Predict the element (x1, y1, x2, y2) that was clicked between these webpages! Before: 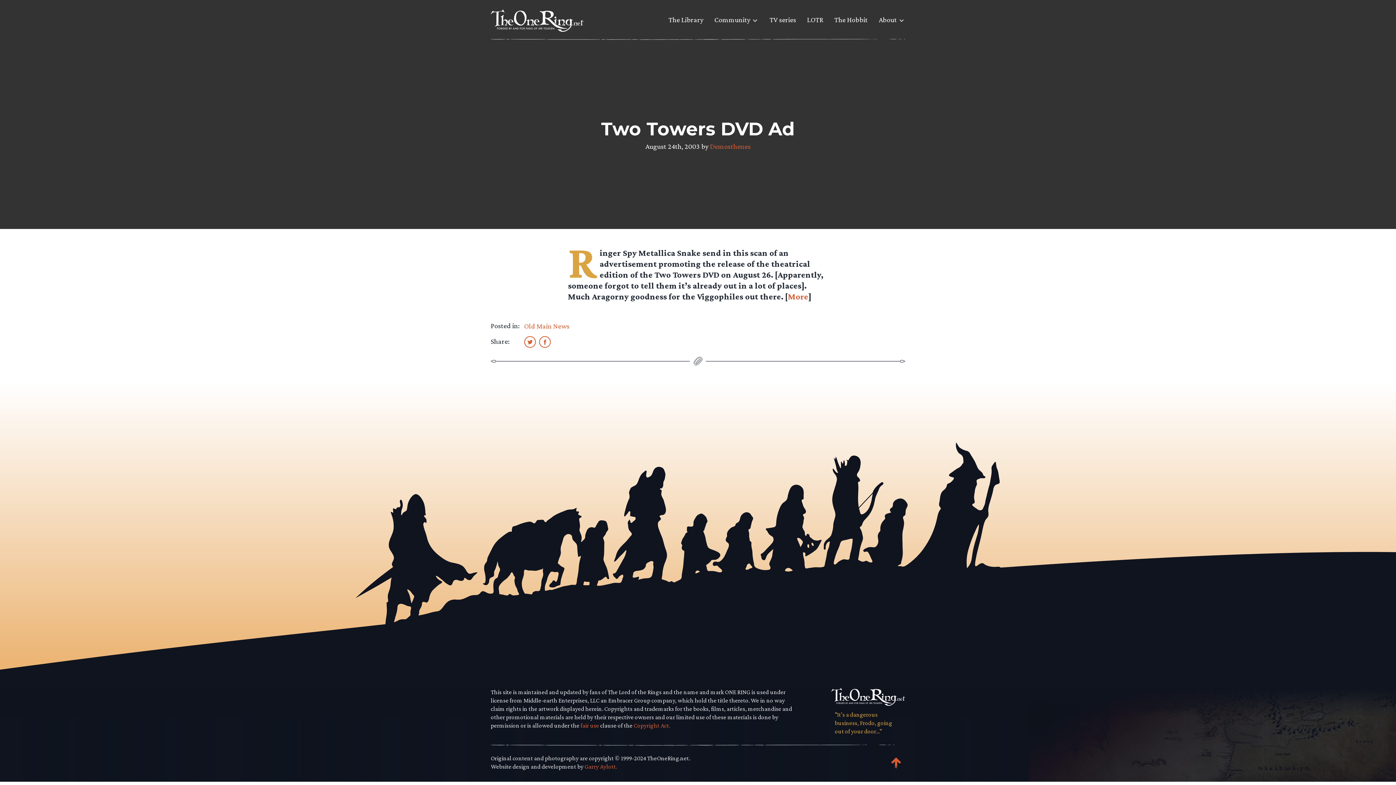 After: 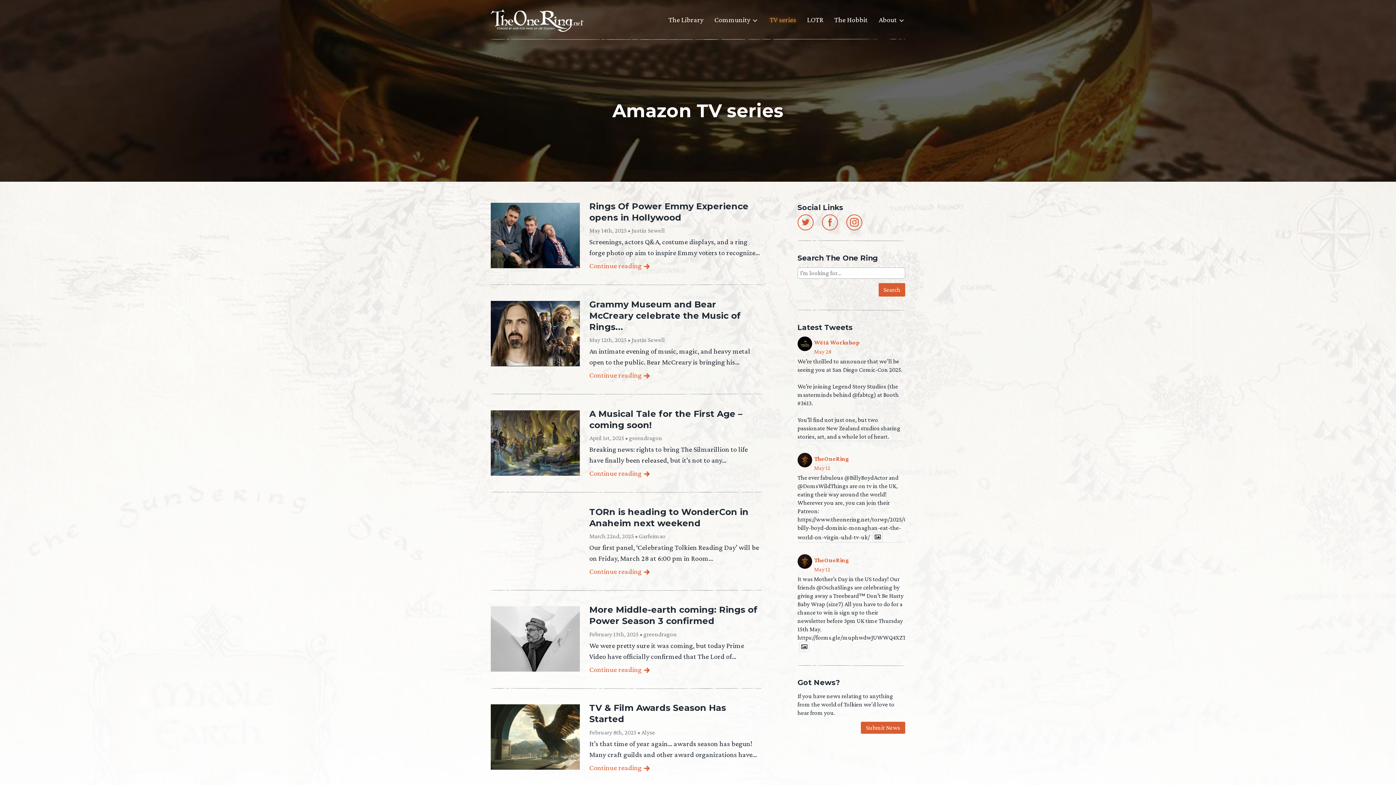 Action: bbox: (769, 14, 796, 30) label: TV series